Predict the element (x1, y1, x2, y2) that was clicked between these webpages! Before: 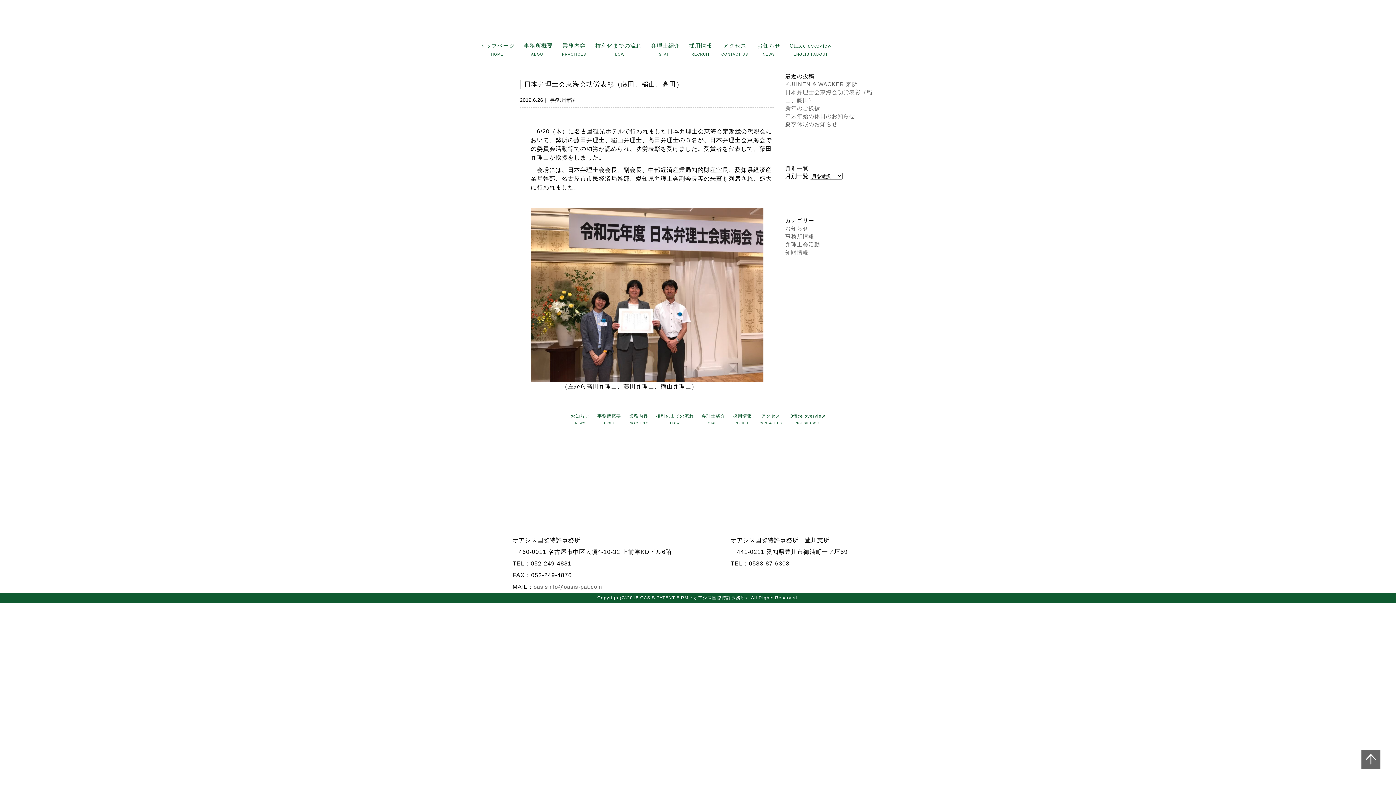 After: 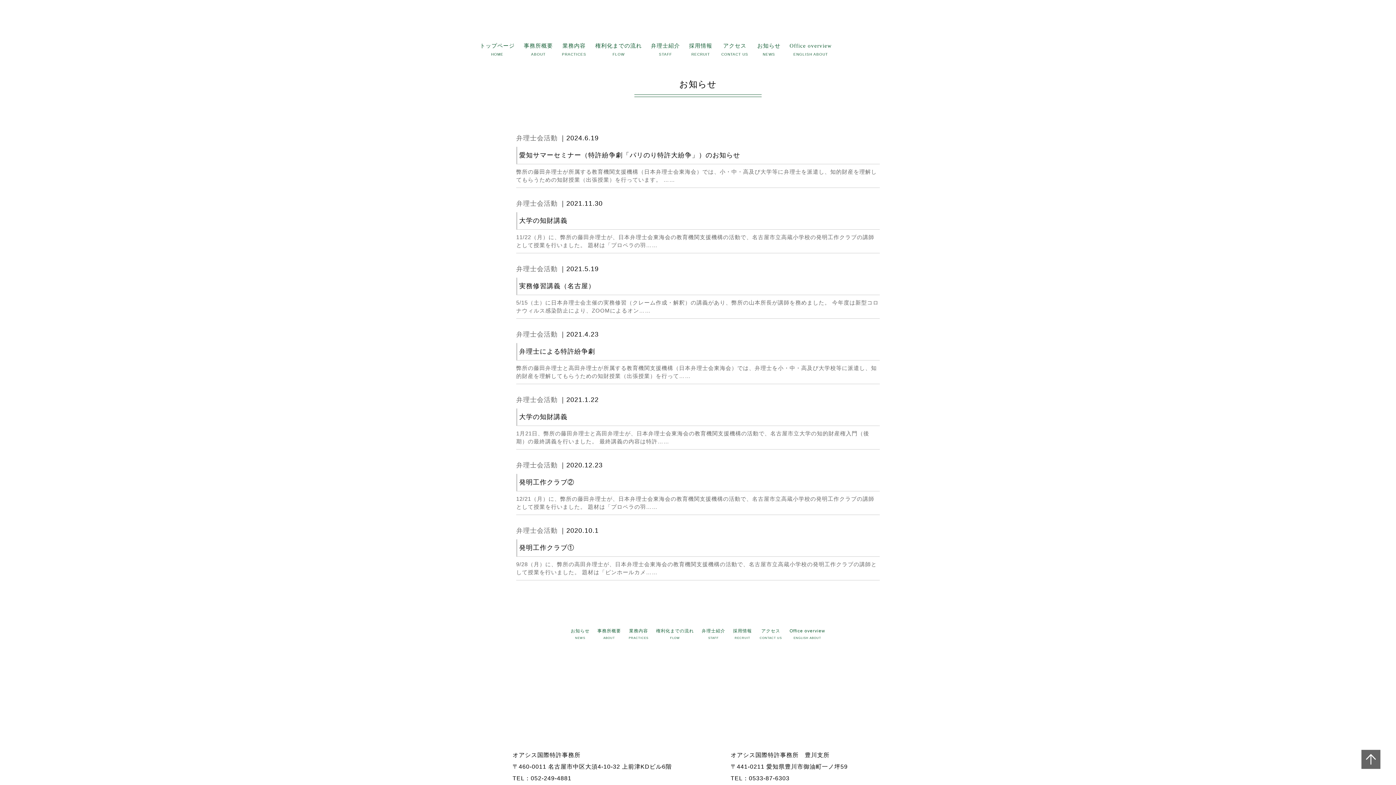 Action: bbox: (785, 241, 820, 247) label: 弁理士会活動